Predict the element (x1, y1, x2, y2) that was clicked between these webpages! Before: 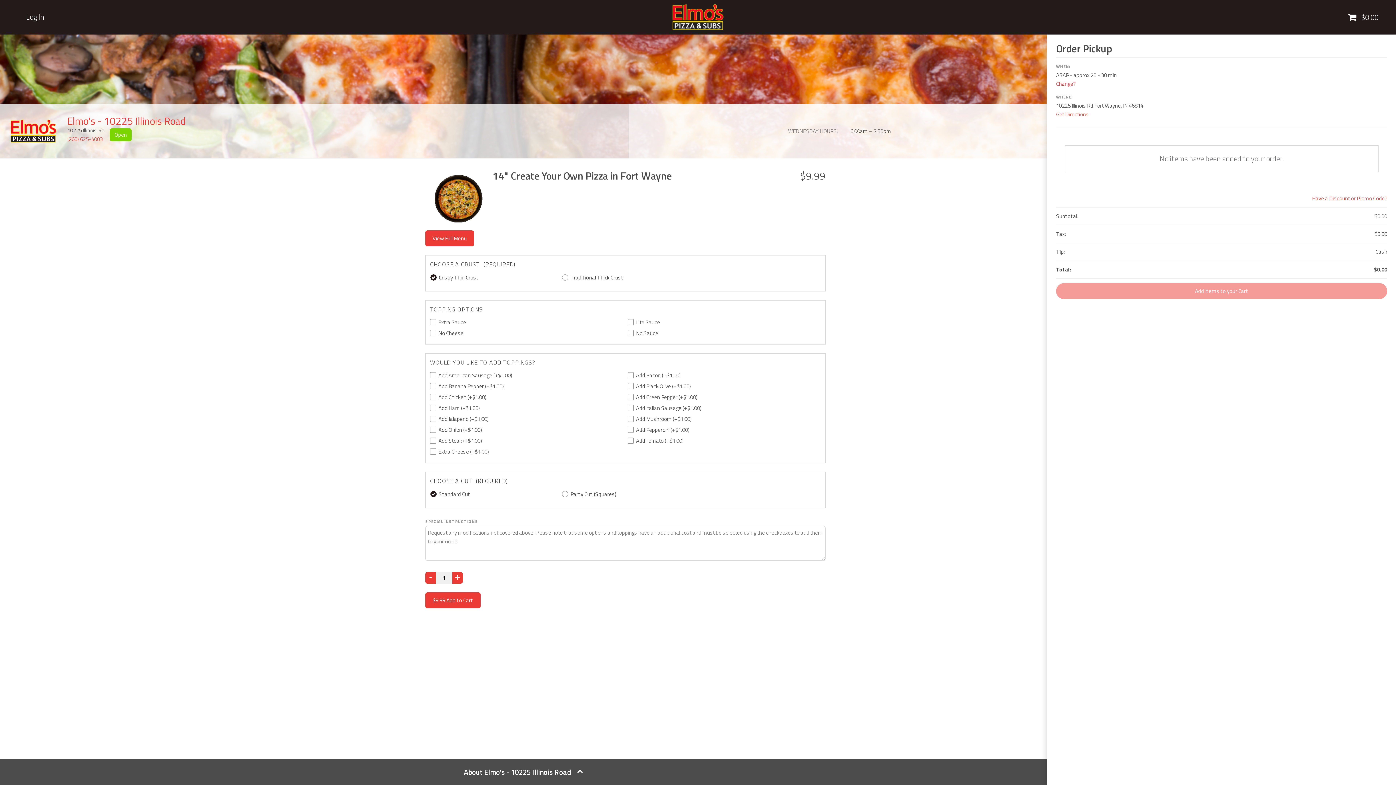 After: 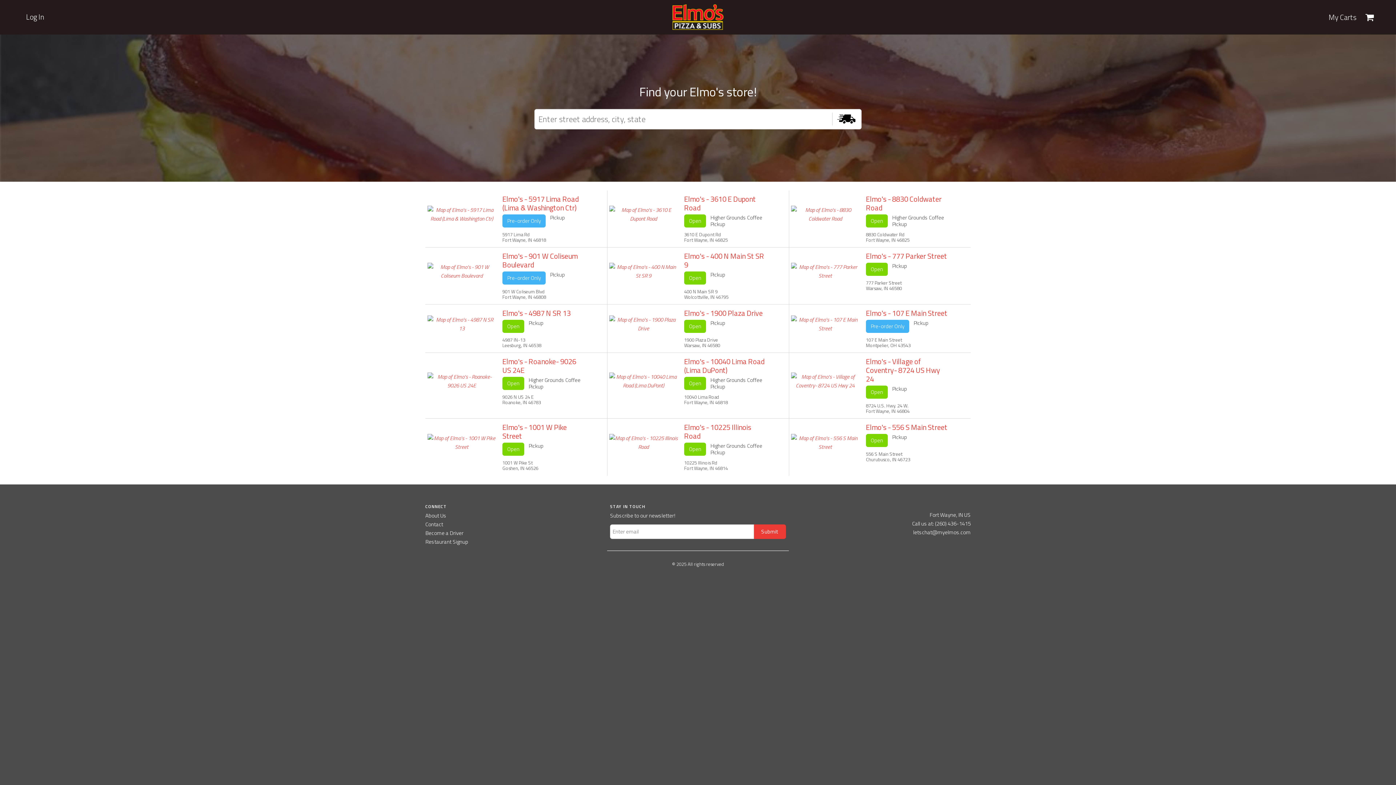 Action: bbox: (672, 6, 723, 25)